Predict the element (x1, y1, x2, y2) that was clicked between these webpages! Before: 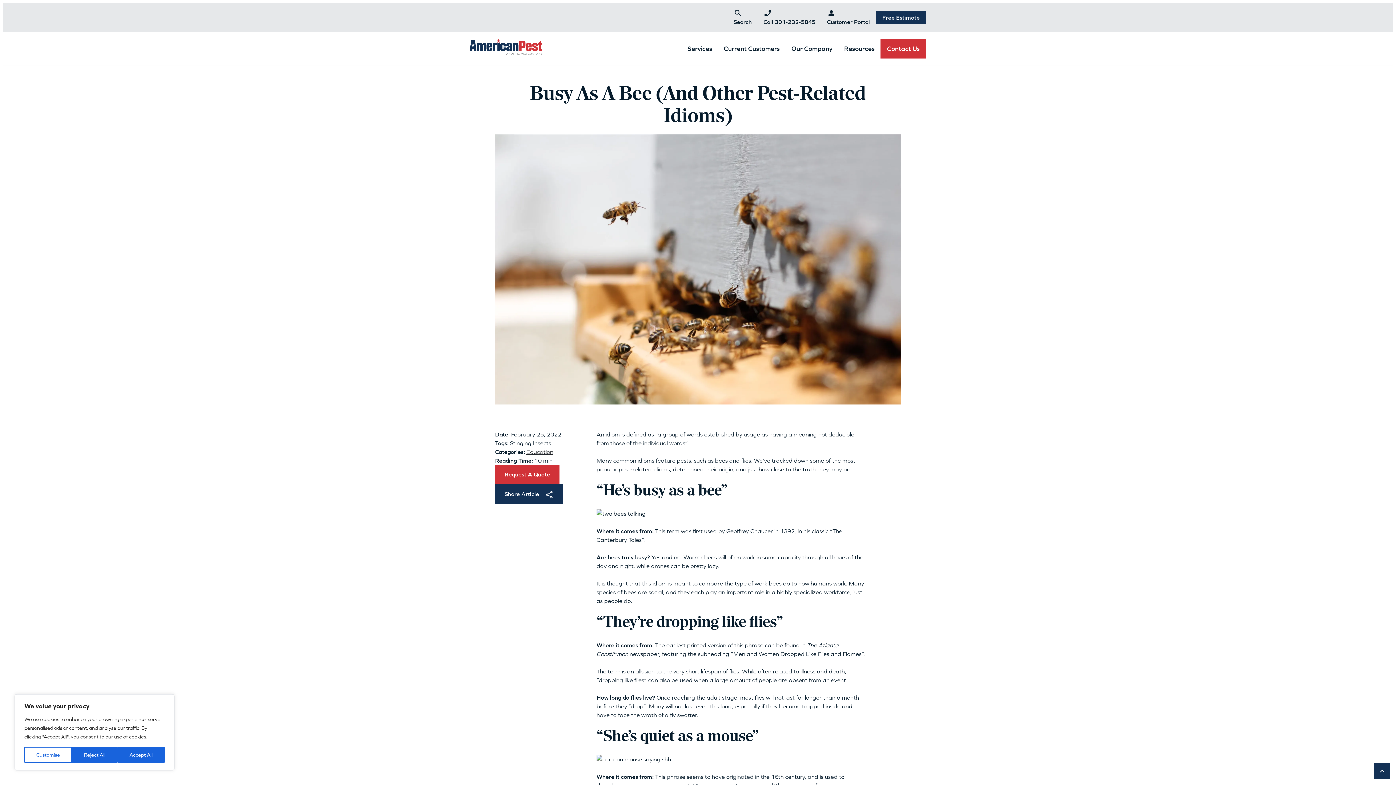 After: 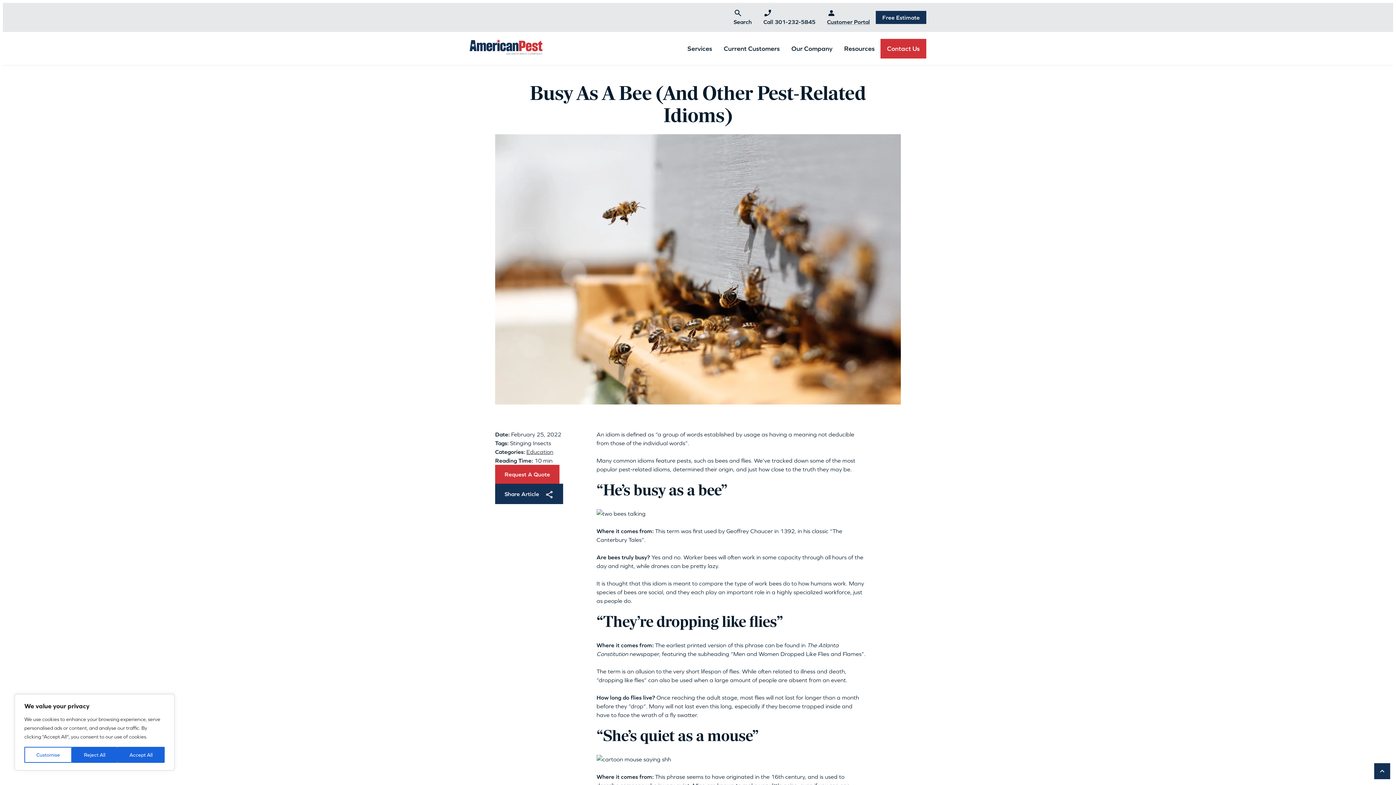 Action: label: Customer Portal bbox: (821, 2, 876, 32)